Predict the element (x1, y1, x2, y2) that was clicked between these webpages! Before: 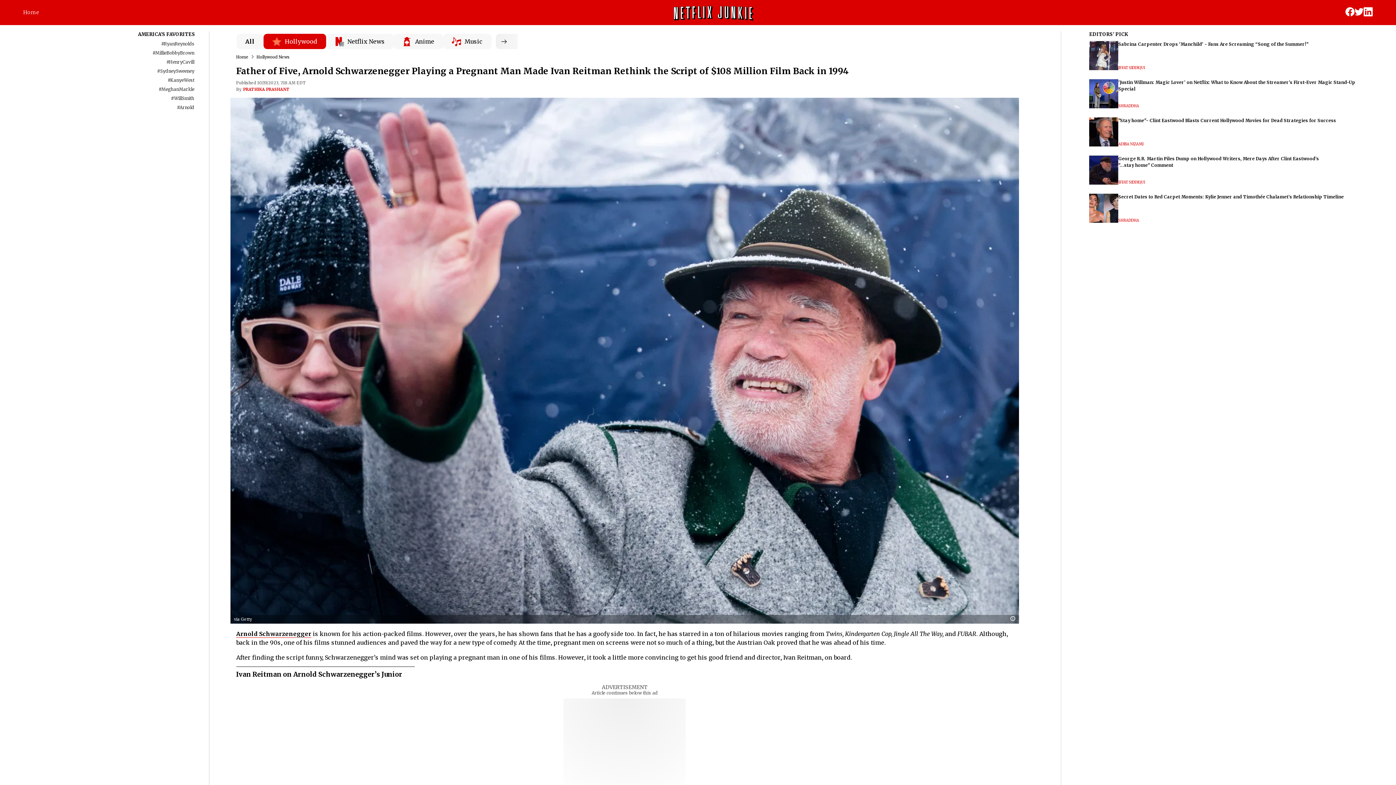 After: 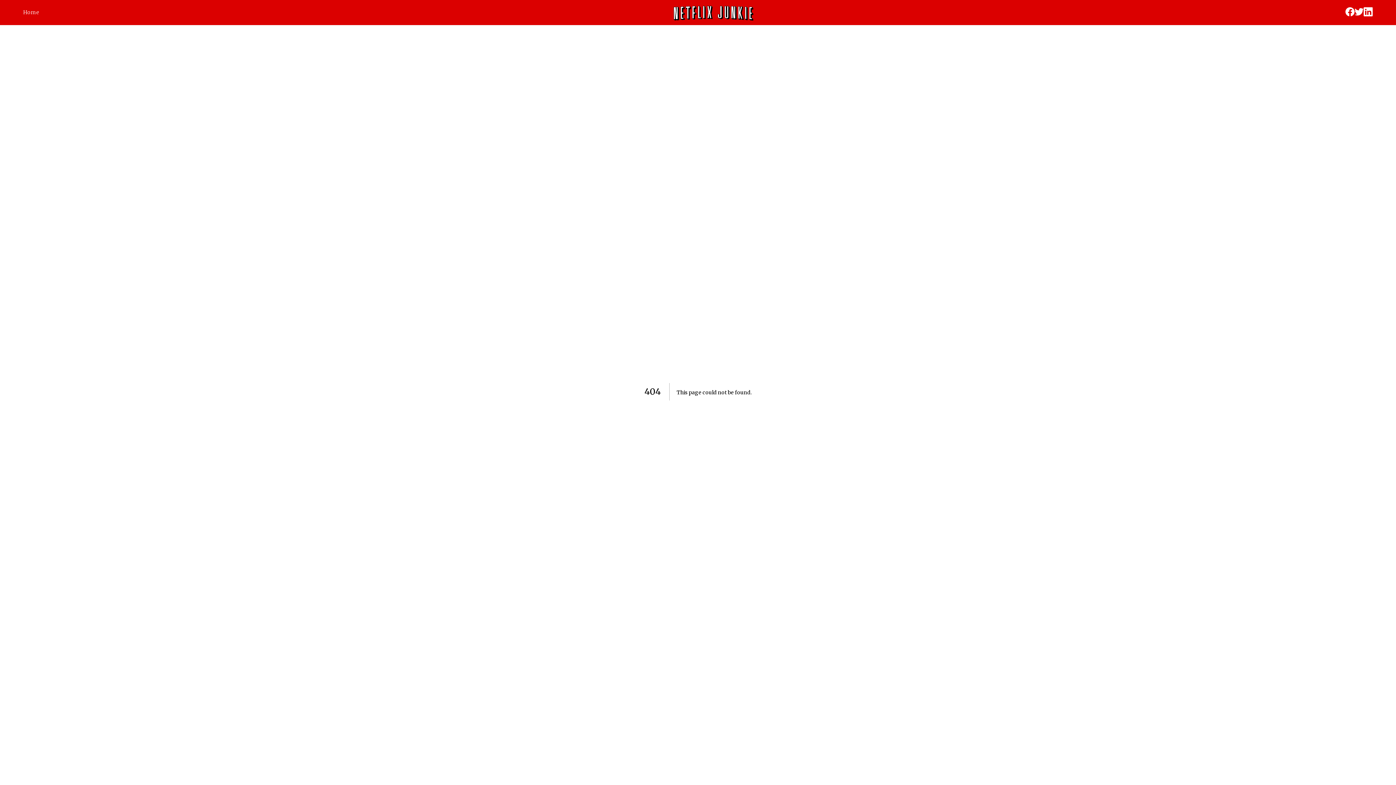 Action: bbox: (1089, 193, 1118, 222)